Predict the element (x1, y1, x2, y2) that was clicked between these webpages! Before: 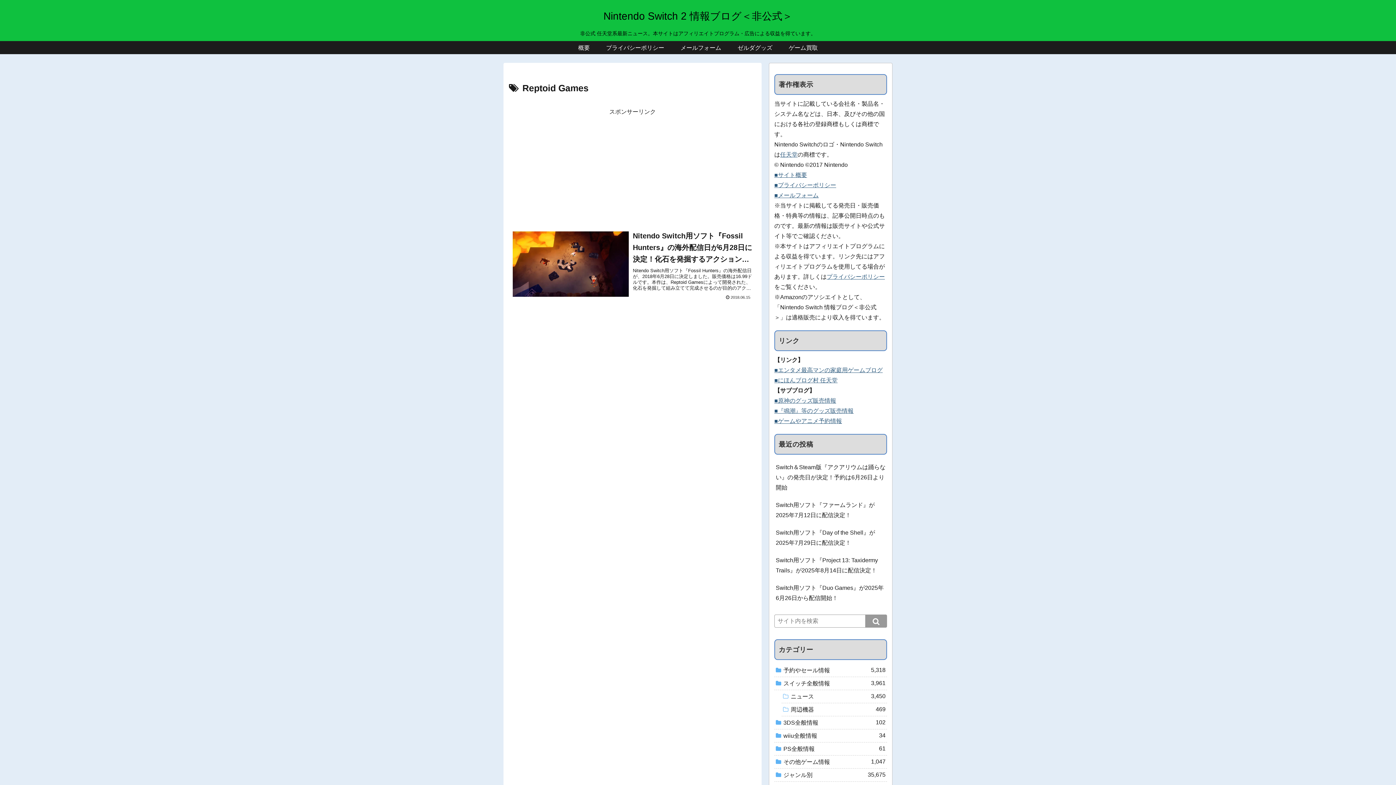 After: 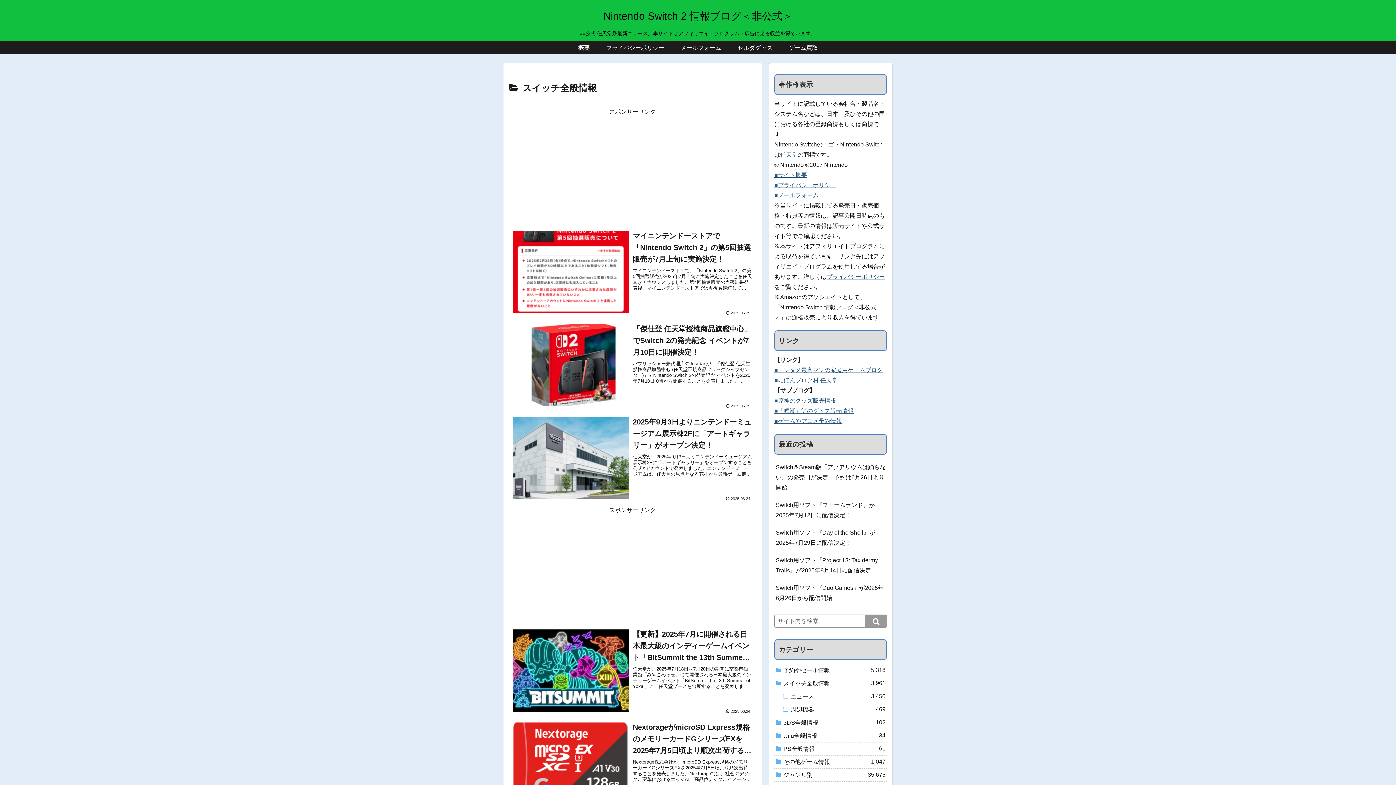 Action: bbox: (774, 677, 887, 690) label: スイッチ全般情報
3,961